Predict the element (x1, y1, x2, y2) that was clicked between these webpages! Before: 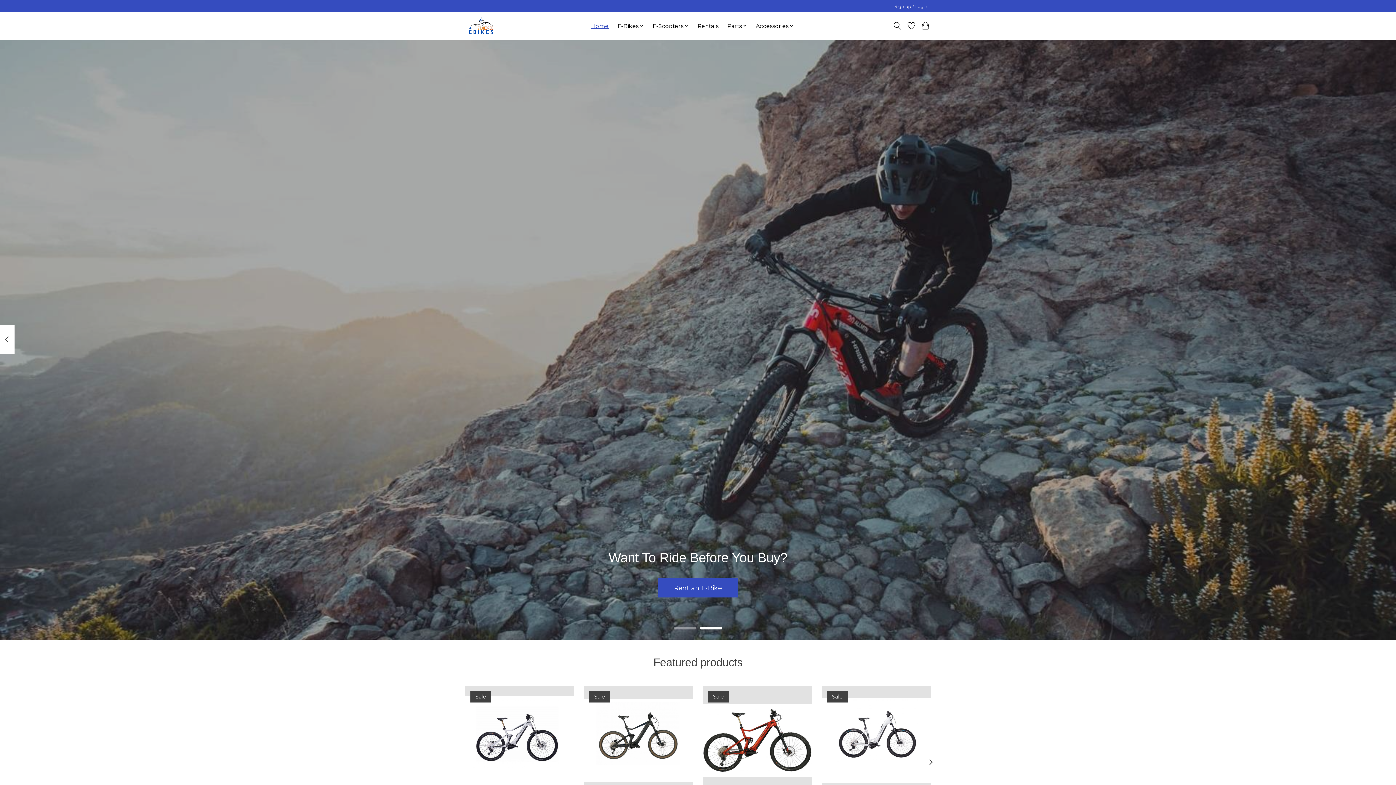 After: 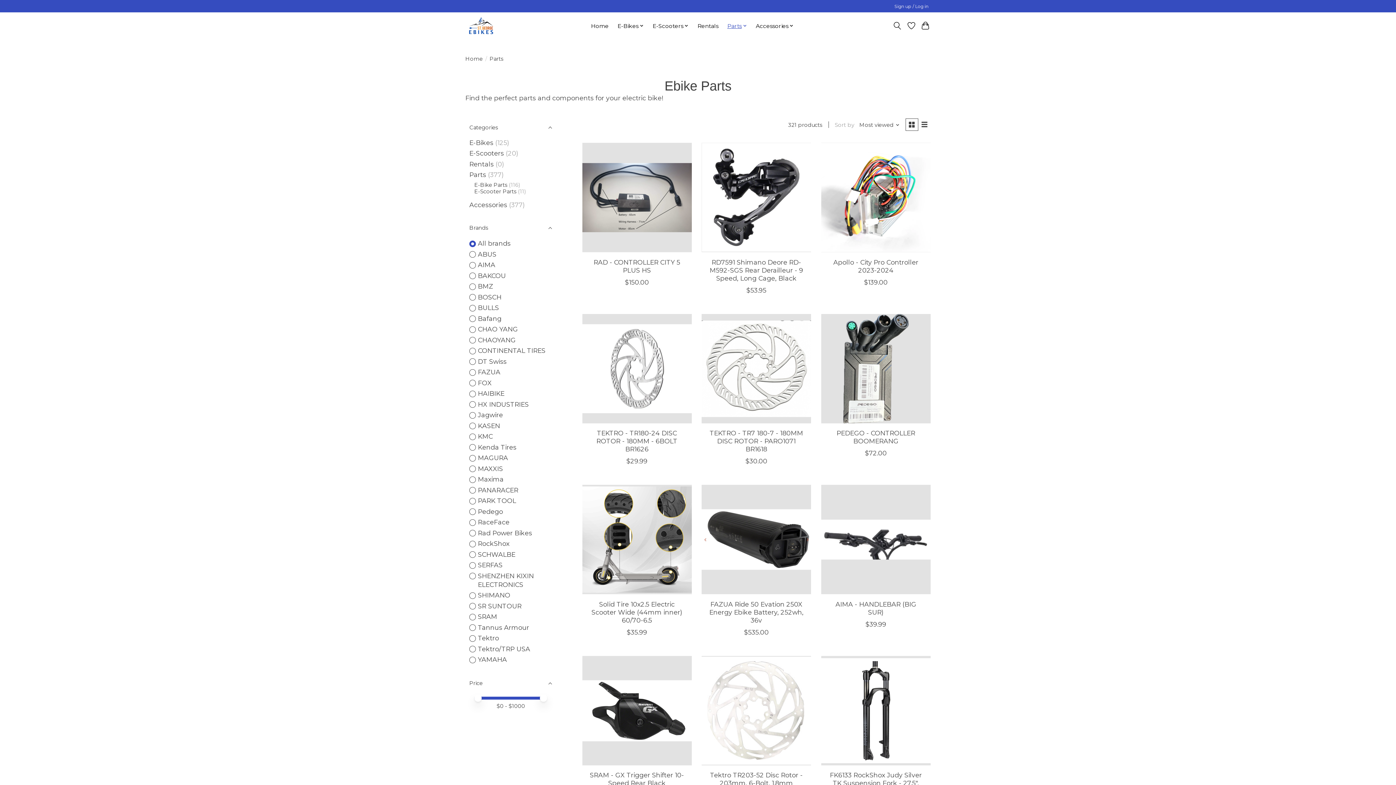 Action: label: Parts bbox: (724, 20, 749, 31)